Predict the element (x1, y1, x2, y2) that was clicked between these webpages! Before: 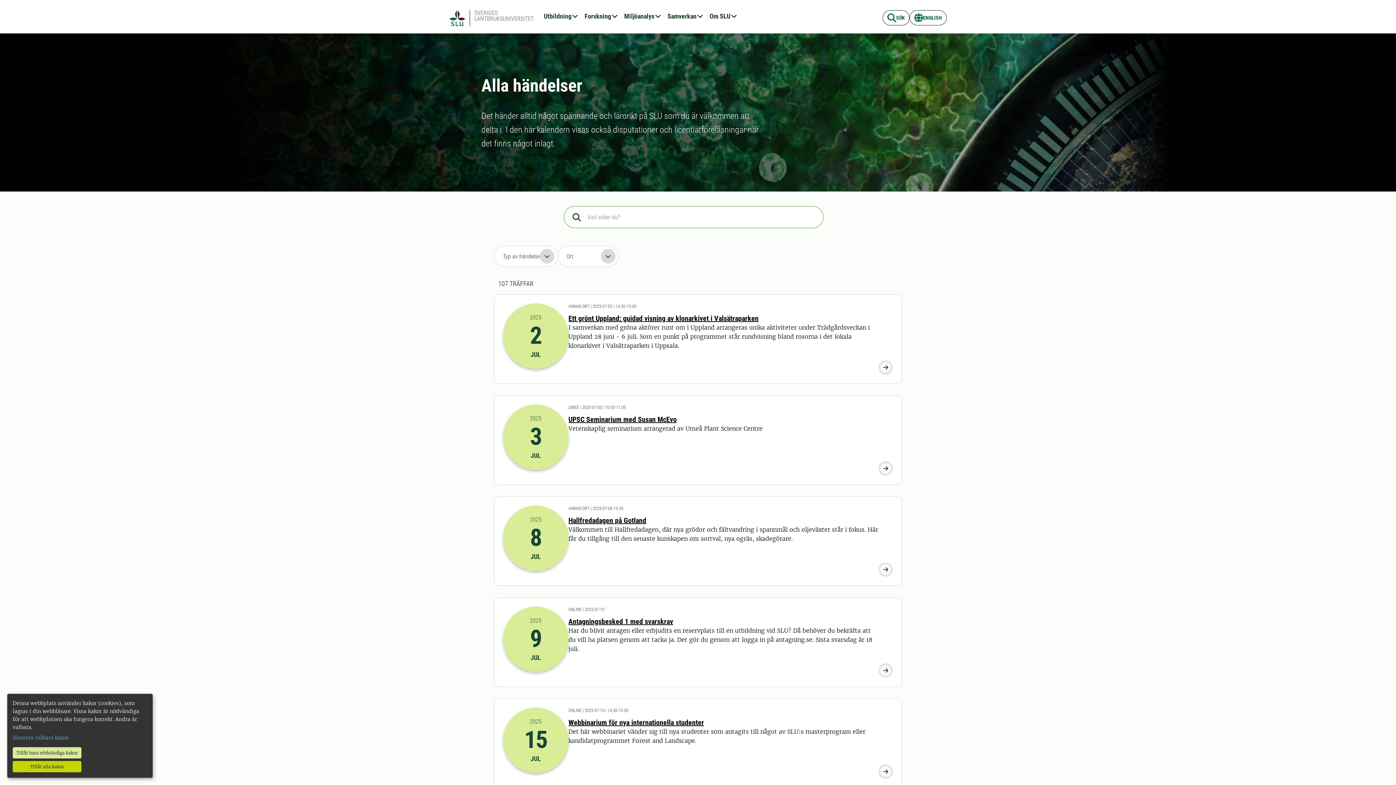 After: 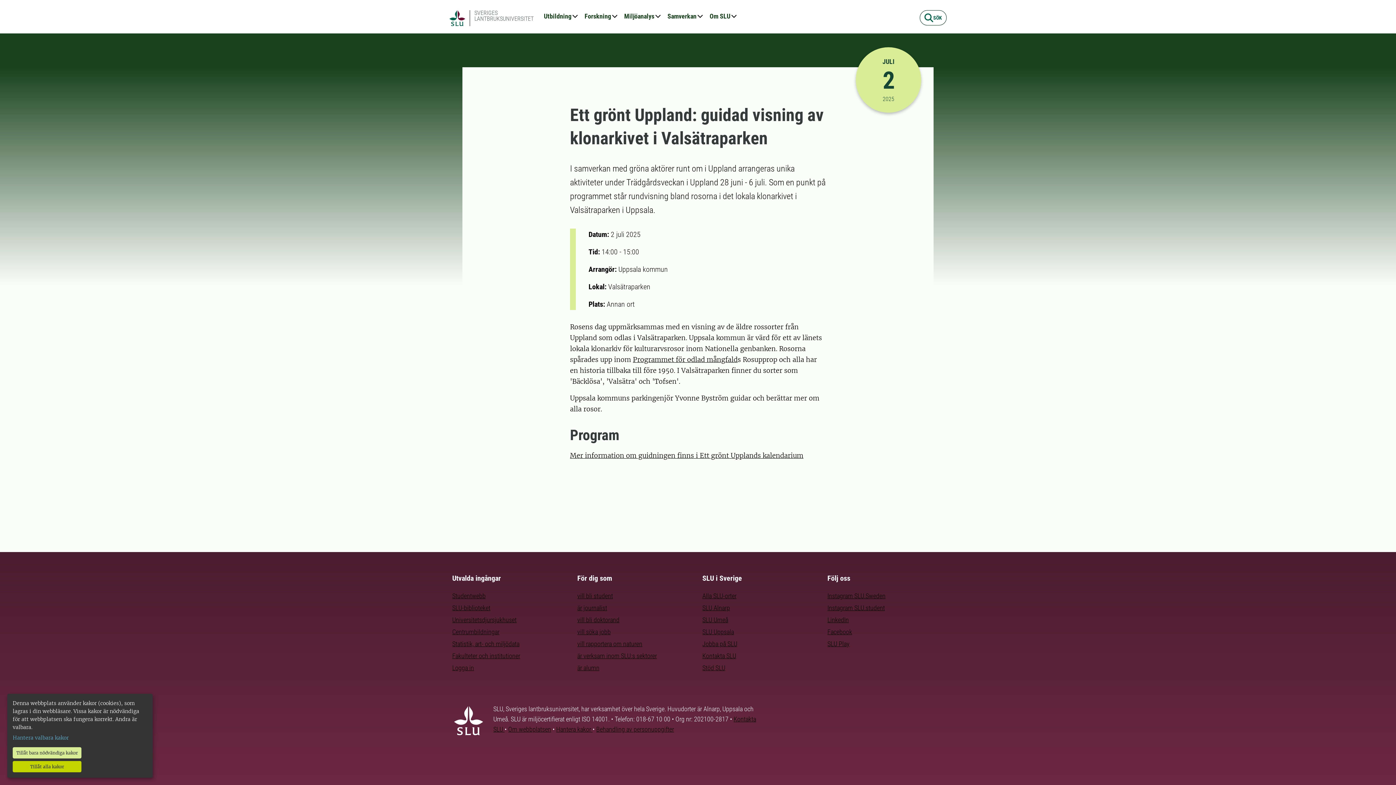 Action: bbox: (568, 314, 758, 322) label: Ett grönt Uppland: guidad visning av klonarkivet i Valsätraparken